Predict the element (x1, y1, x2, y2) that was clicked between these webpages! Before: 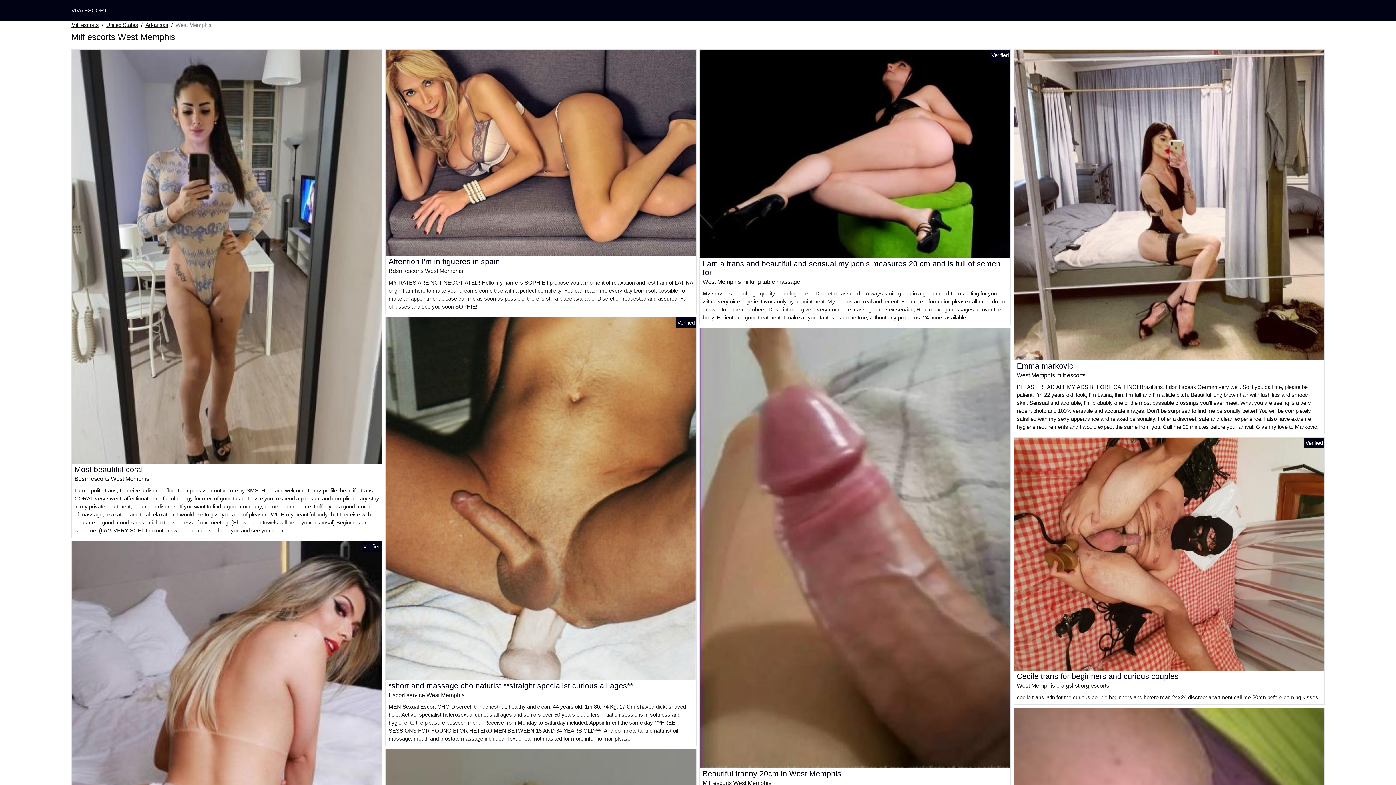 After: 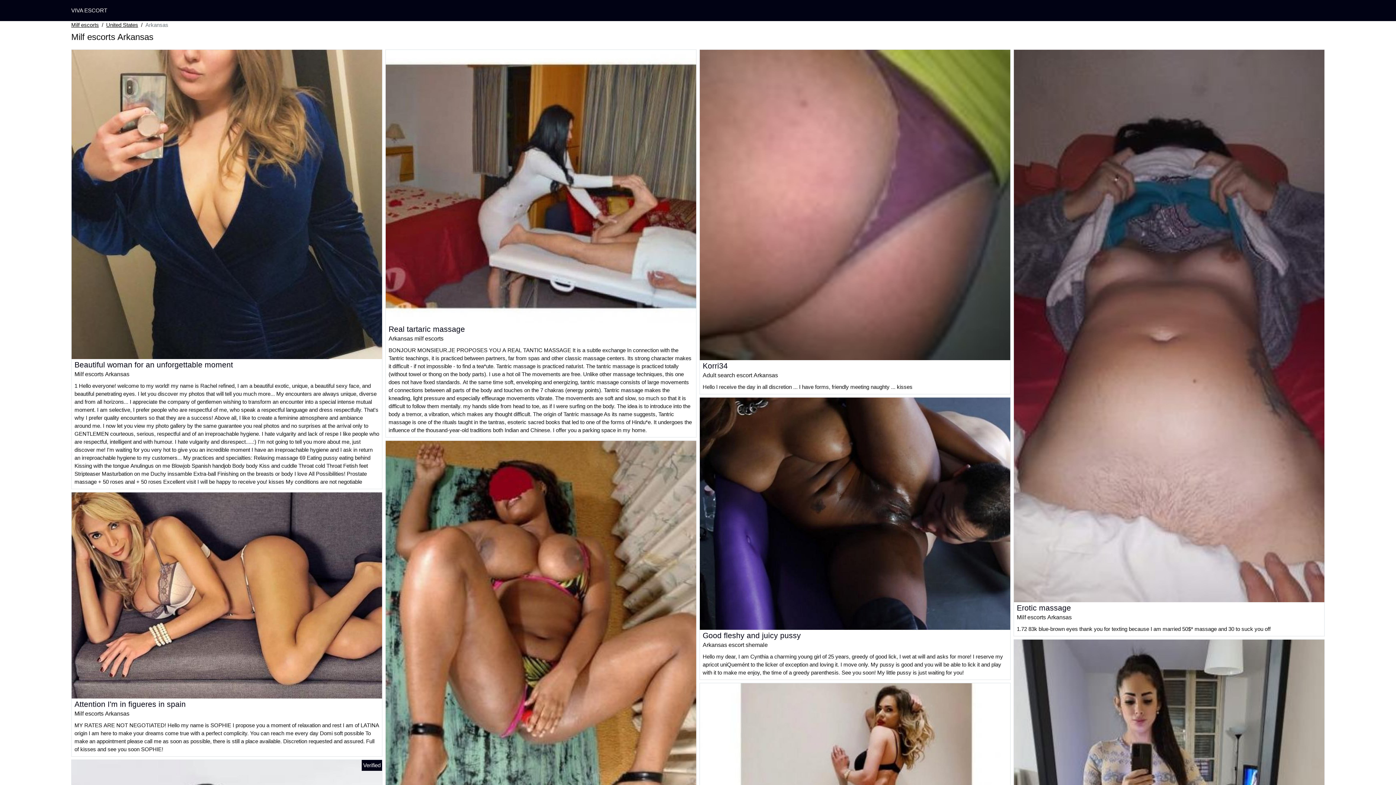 Action: label: Arkansas bbox: (145, 21, 168, 29)